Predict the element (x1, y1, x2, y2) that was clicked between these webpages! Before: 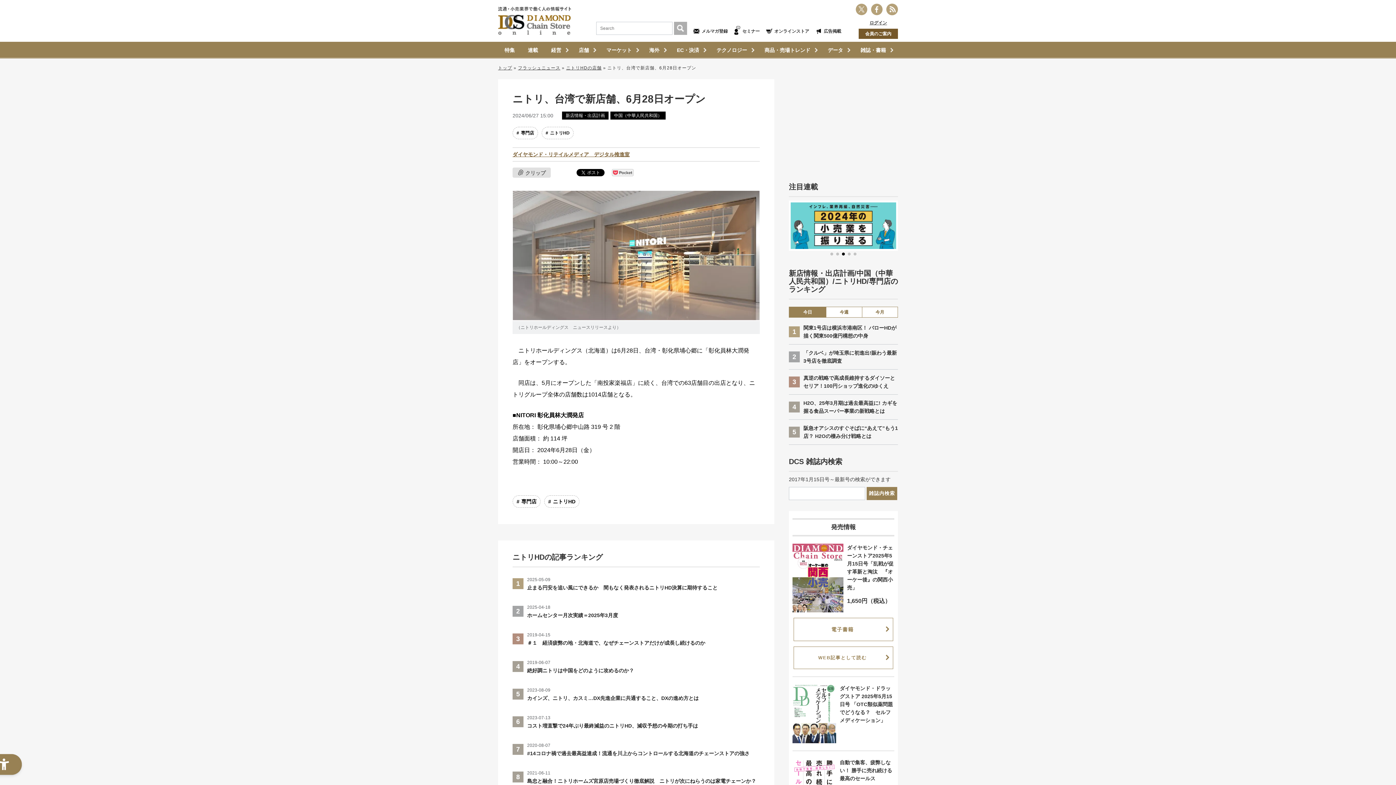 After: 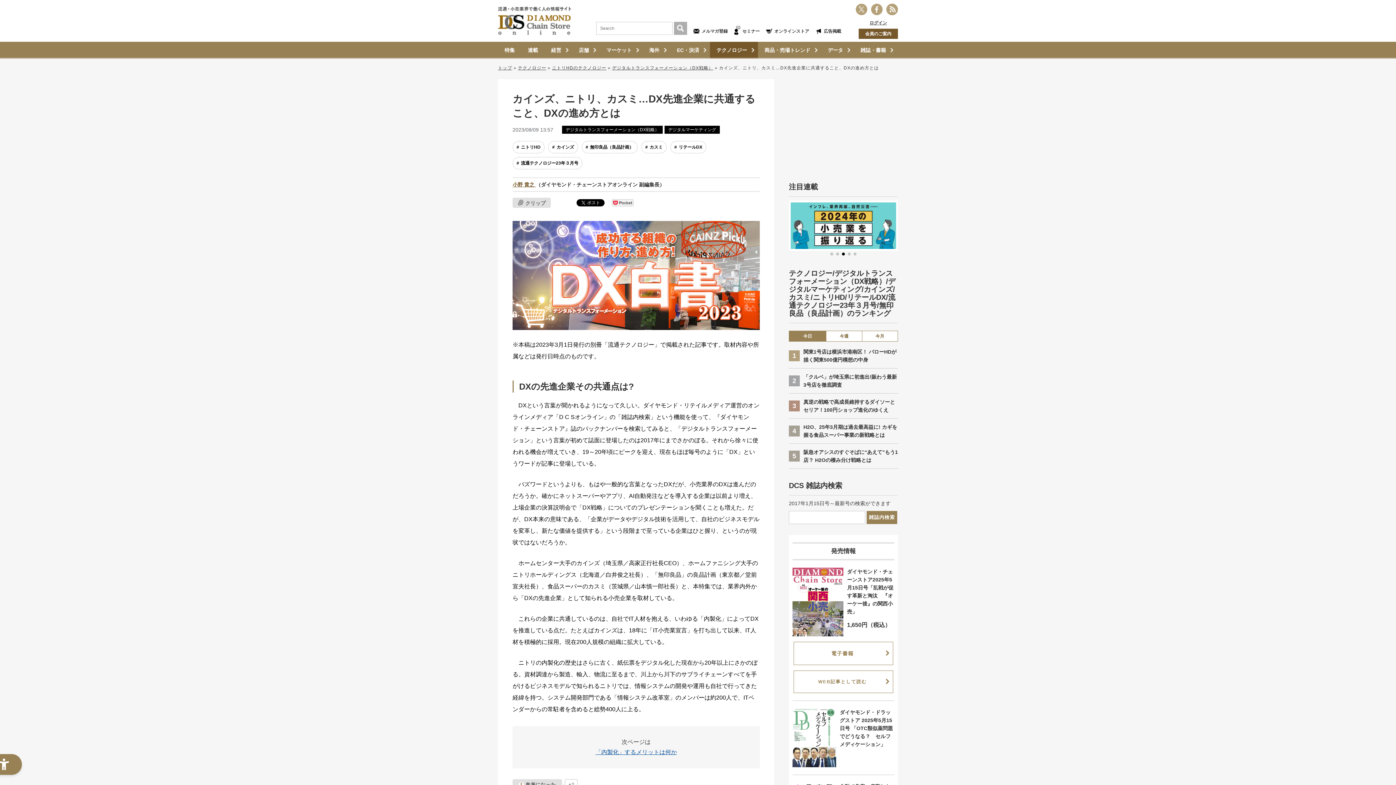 Action: label: カインズ、ニトリ、カスミ…DX先進企業に共通すること、DXの進め方とは bbox: (527, 694, 760, 702)